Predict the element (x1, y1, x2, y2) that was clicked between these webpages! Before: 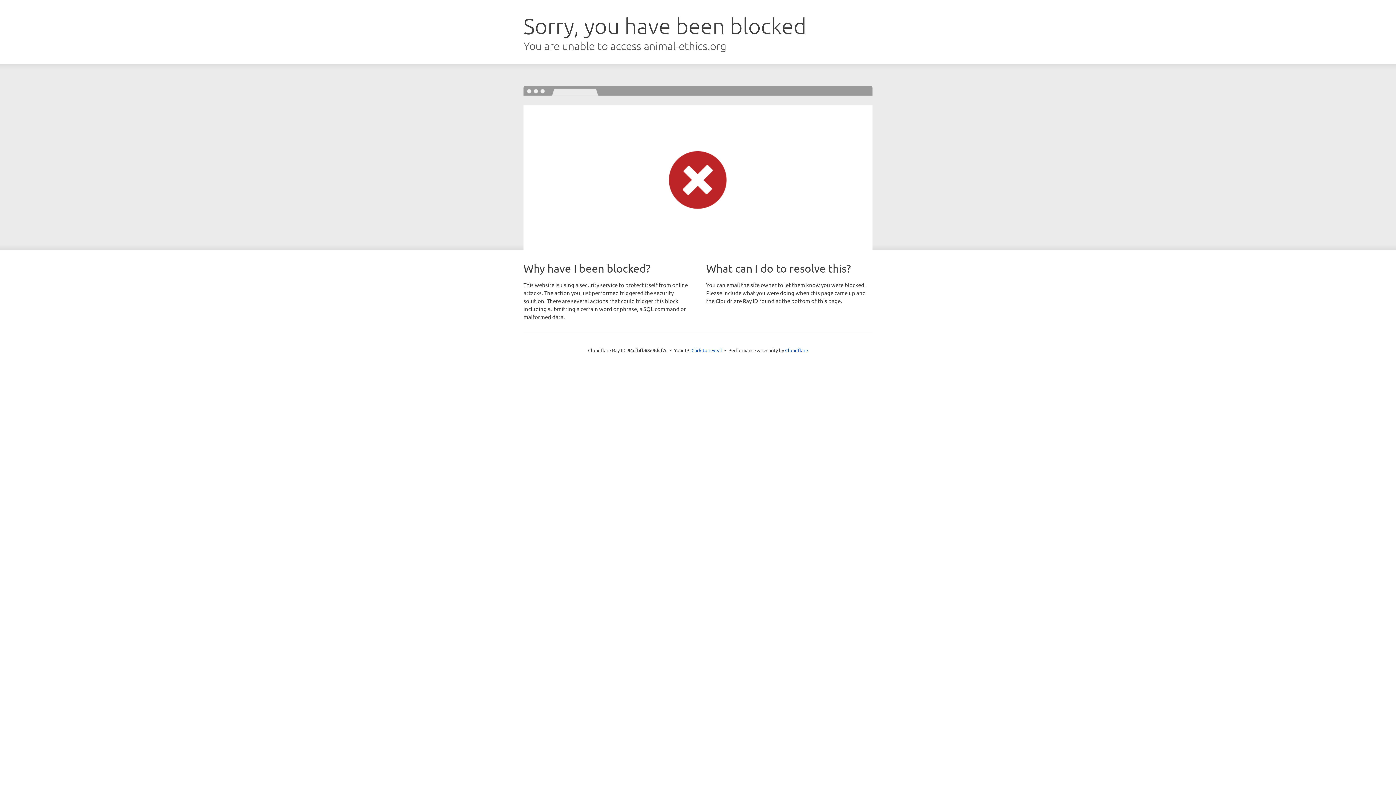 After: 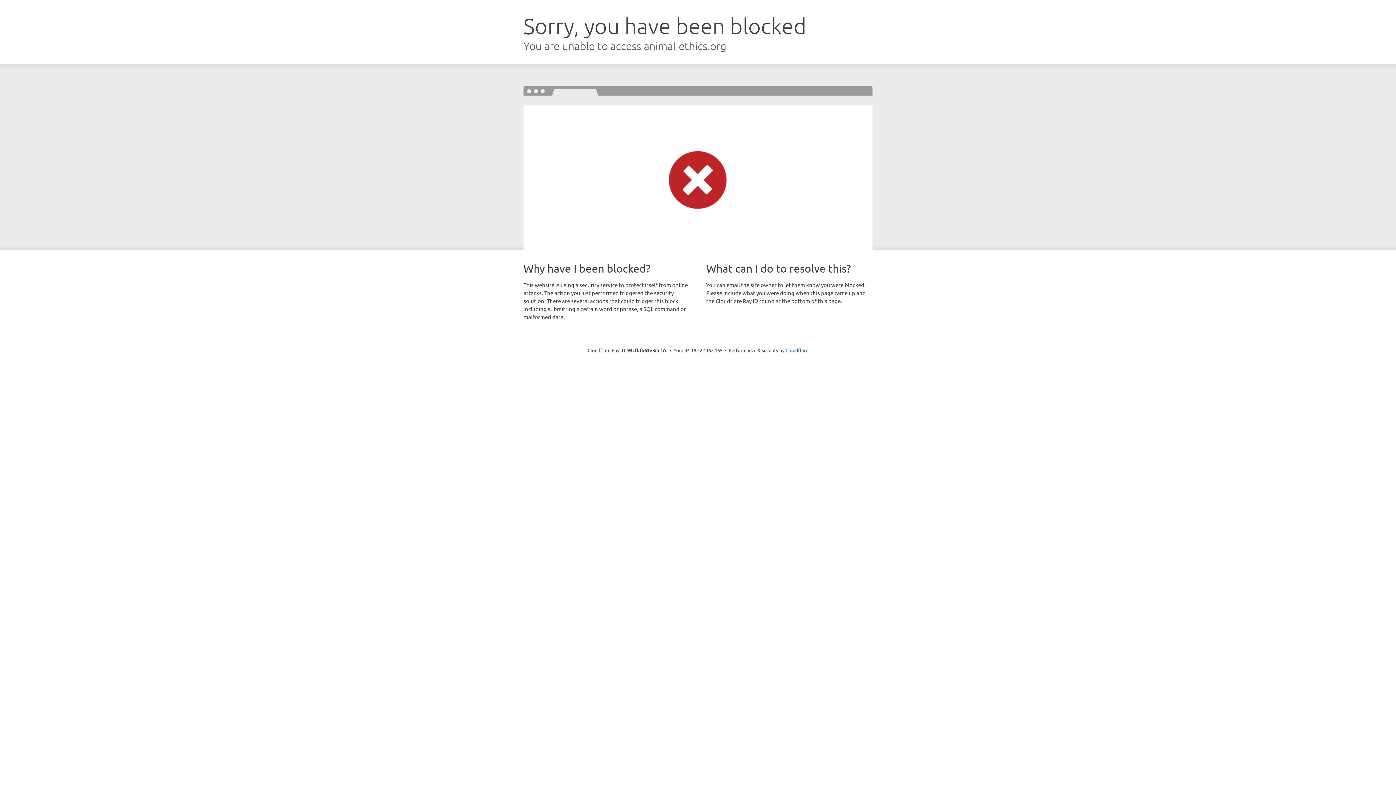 Action: label: Click to reveal bbox: (691, 346, 722, 353)